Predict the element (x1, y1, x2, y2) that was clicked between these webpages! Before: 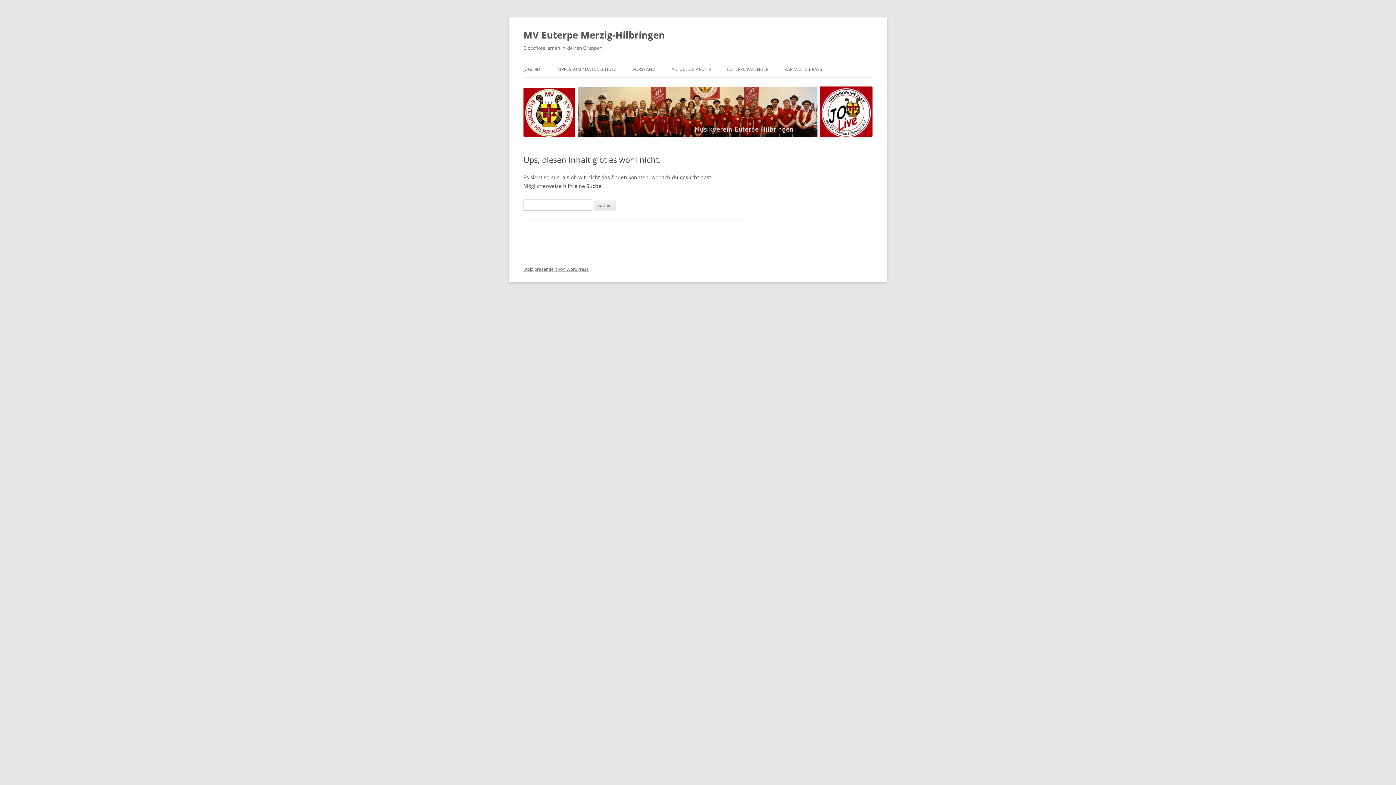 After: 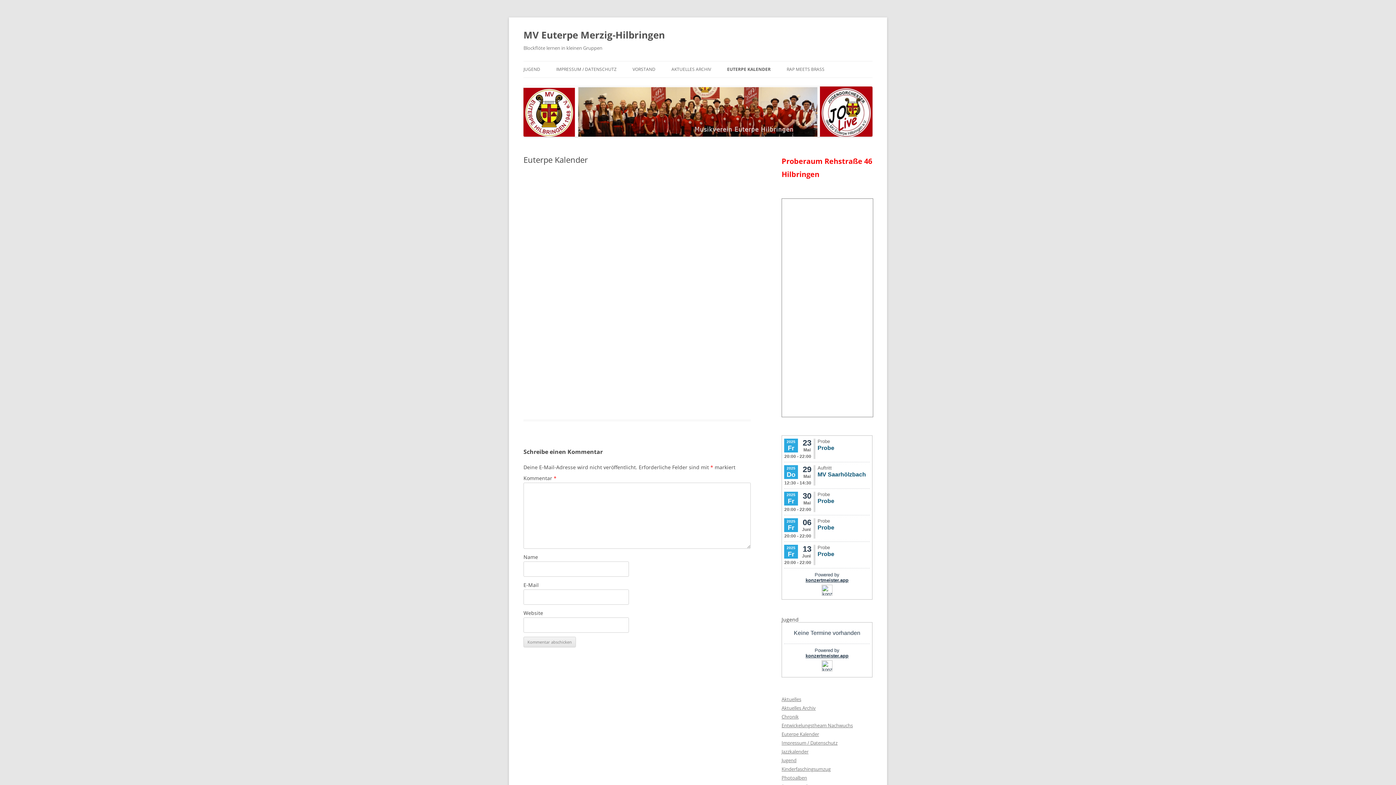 Action: label: EUTERPE KALENDER bbox: (727, 61, 768, 77)